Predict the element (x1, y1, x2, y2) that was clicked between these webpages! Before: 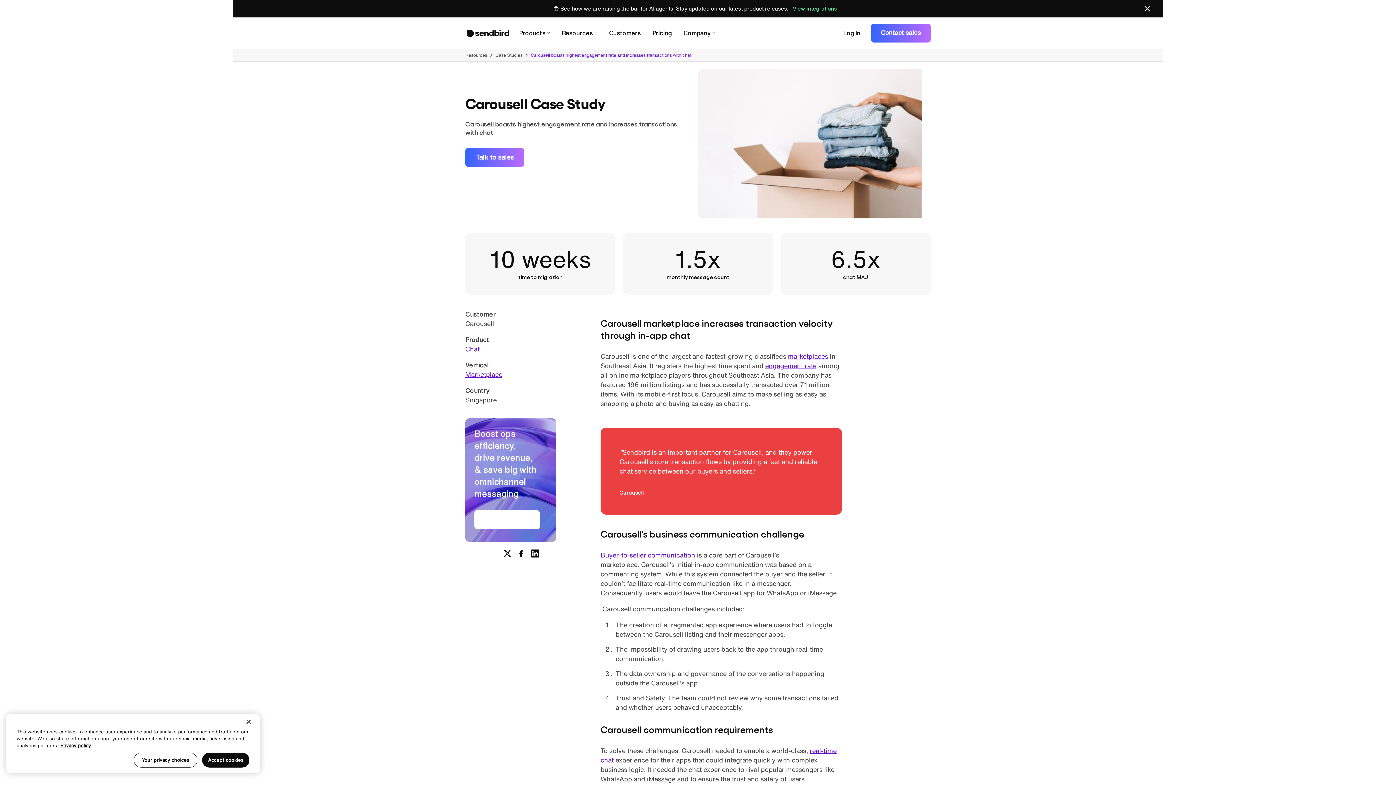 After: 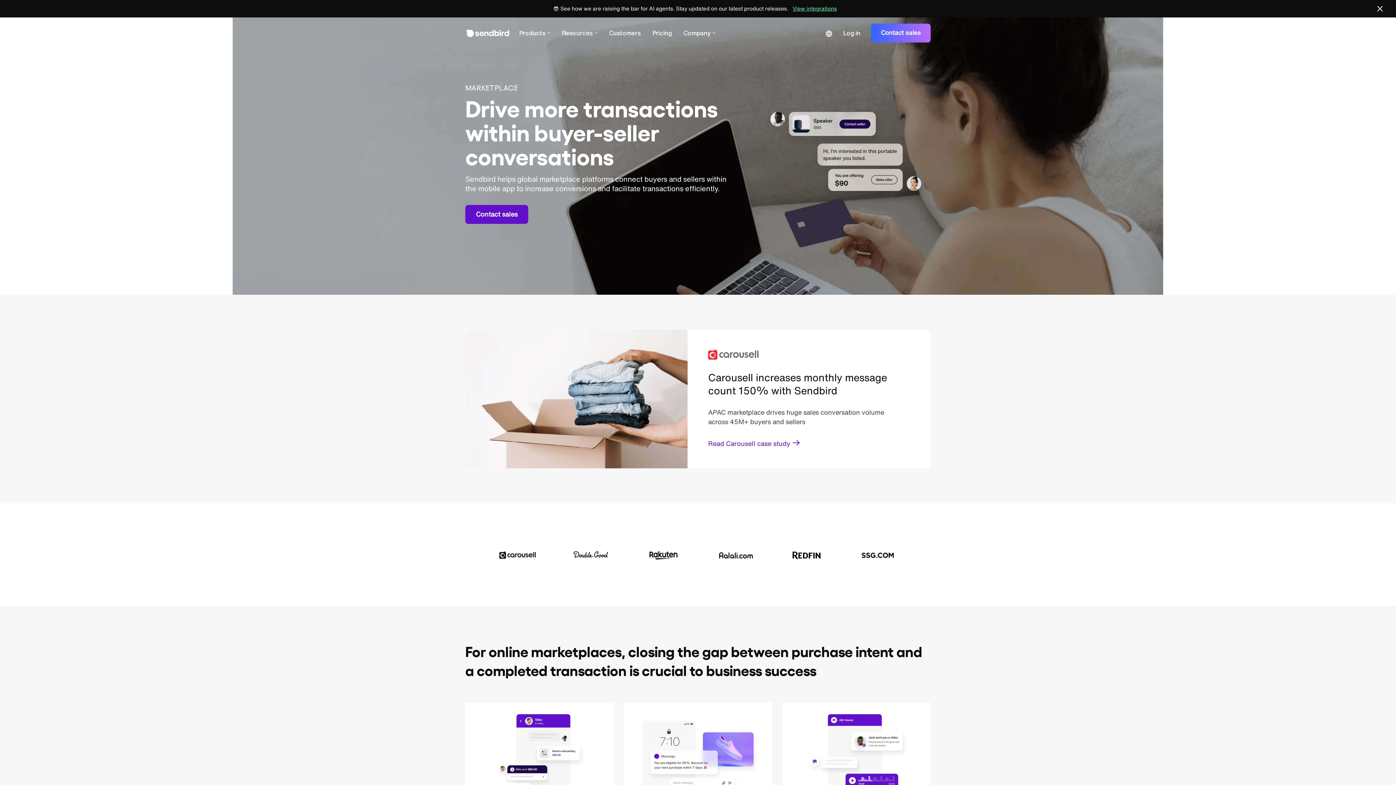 Action: bbox: (465, 353, 502, 360) label: Marketplace